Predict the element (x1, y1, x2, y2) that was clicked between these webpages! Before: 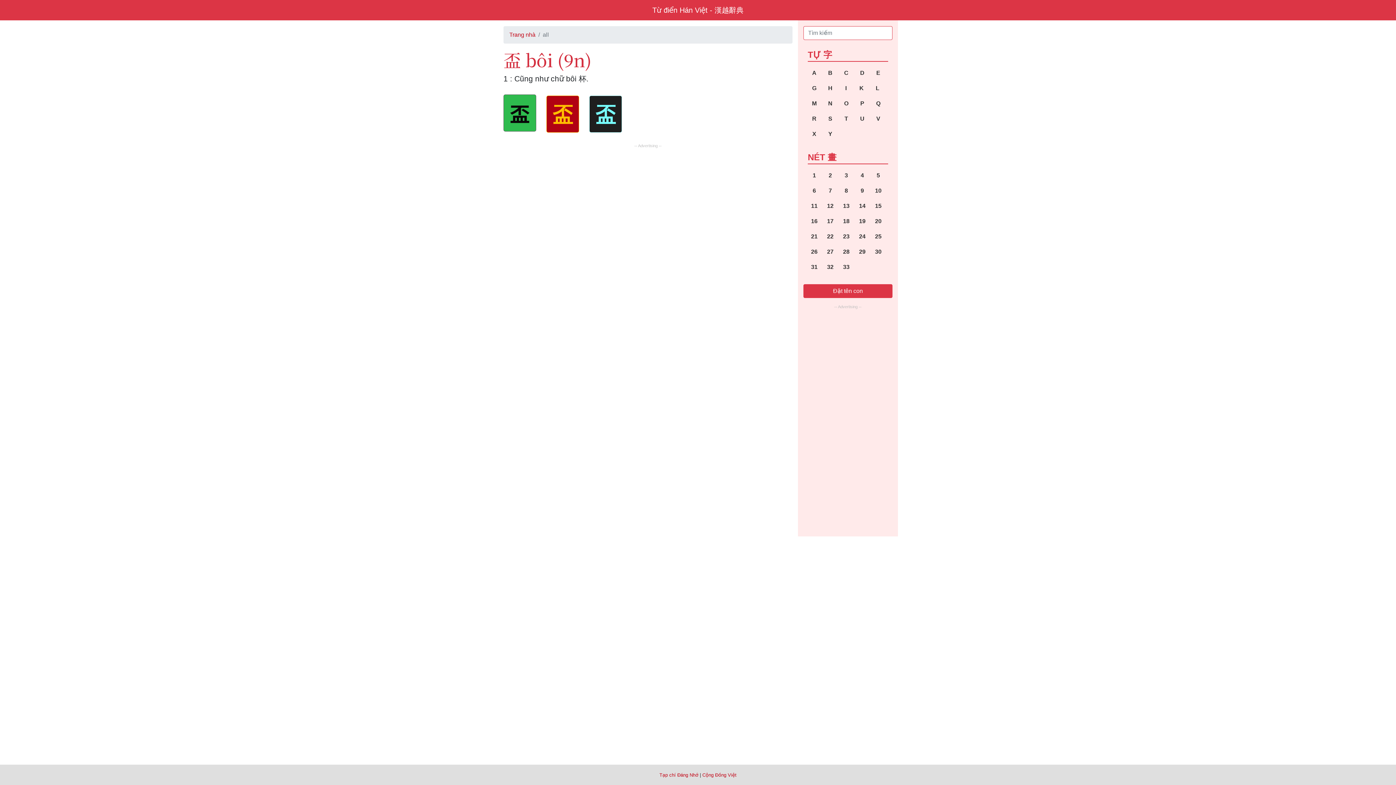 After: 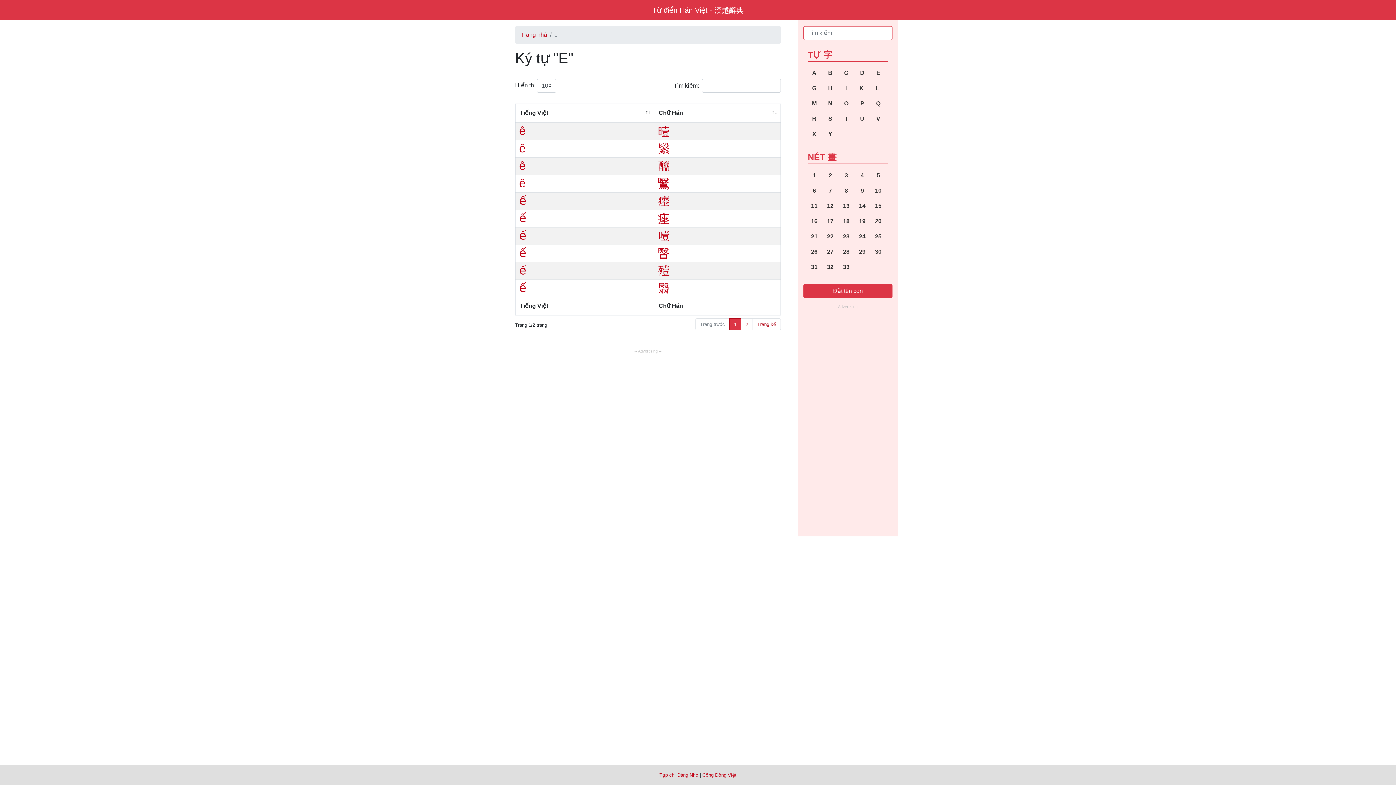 Action: label: E bbox: (871, 65, 885, 80)